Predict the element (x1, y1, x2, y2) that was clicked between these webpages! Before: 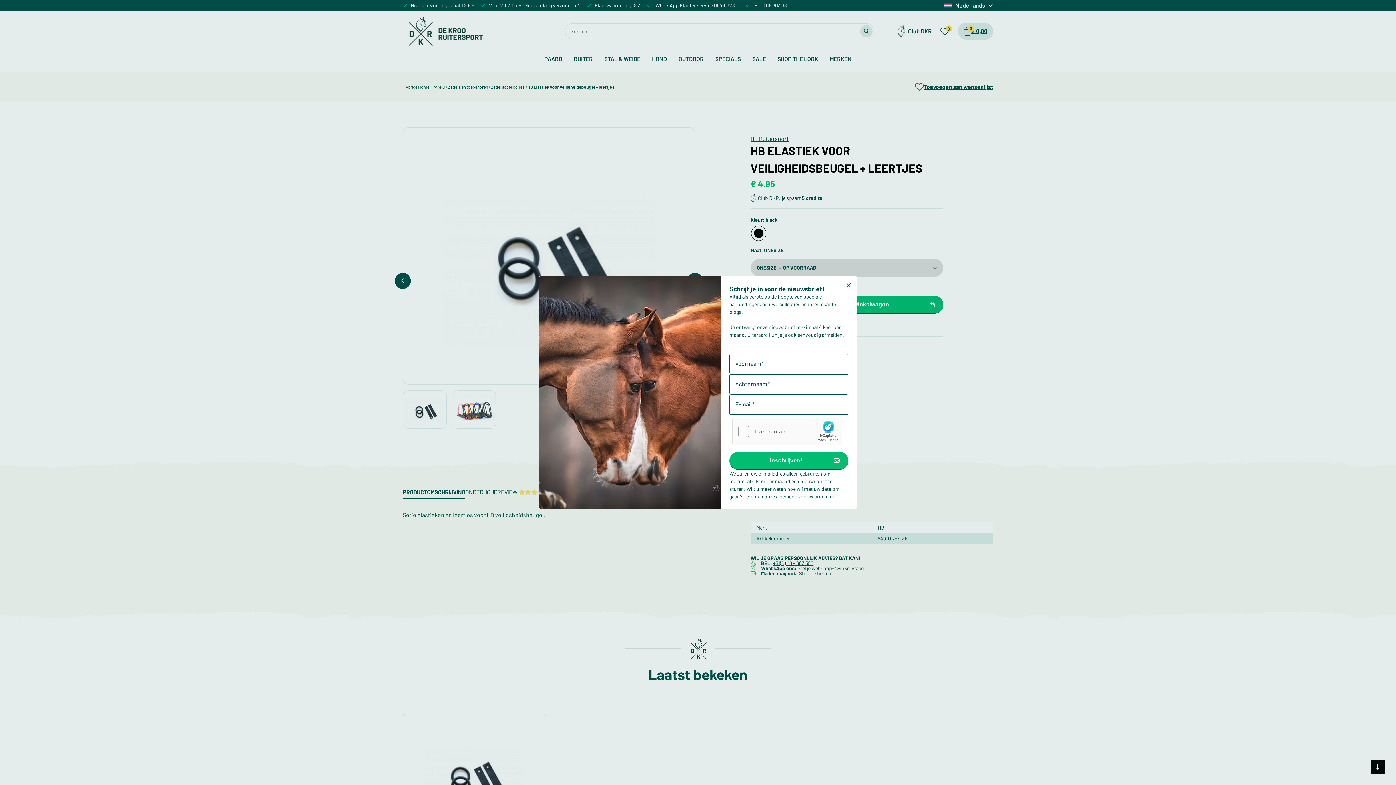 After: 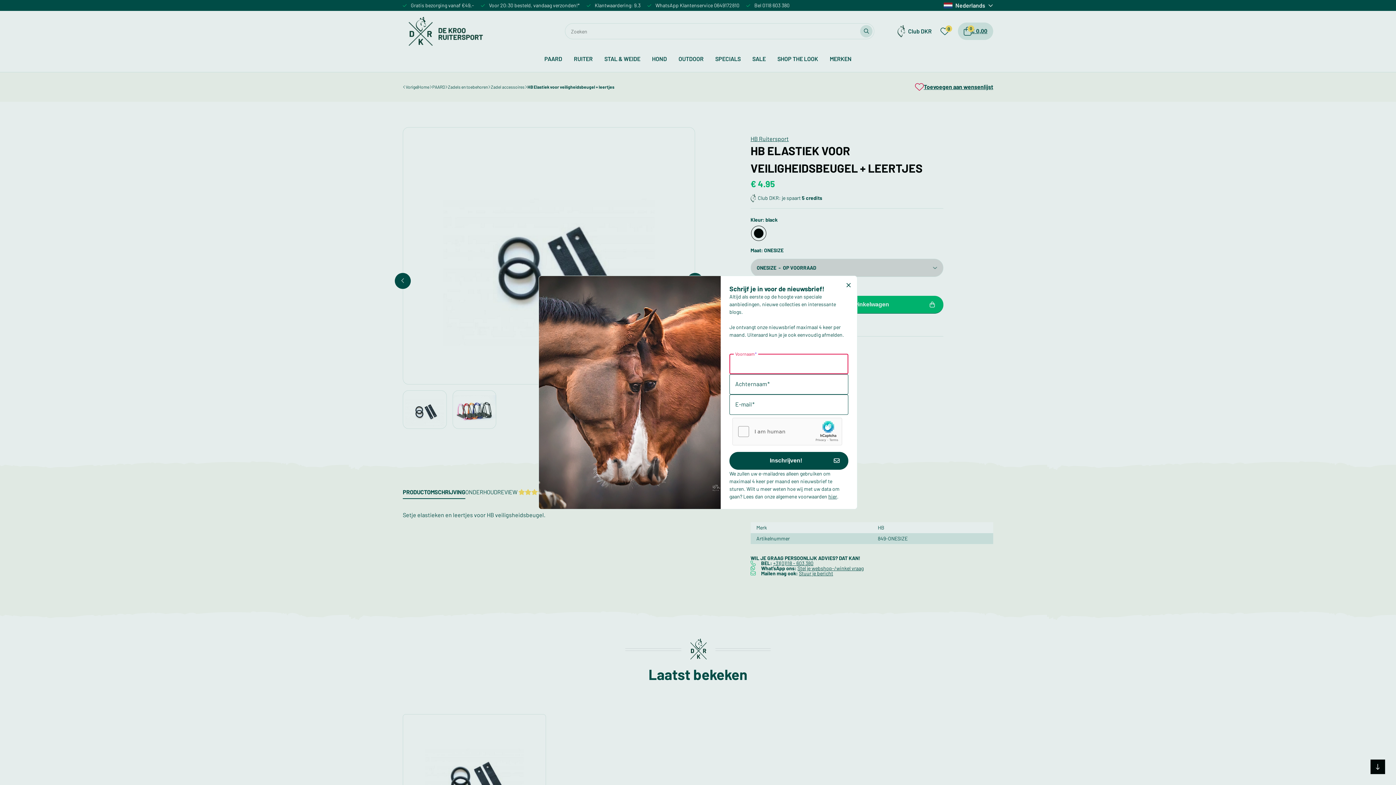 Action: label: 

Inschrijven! bbox: (729, 452, 848, 470)